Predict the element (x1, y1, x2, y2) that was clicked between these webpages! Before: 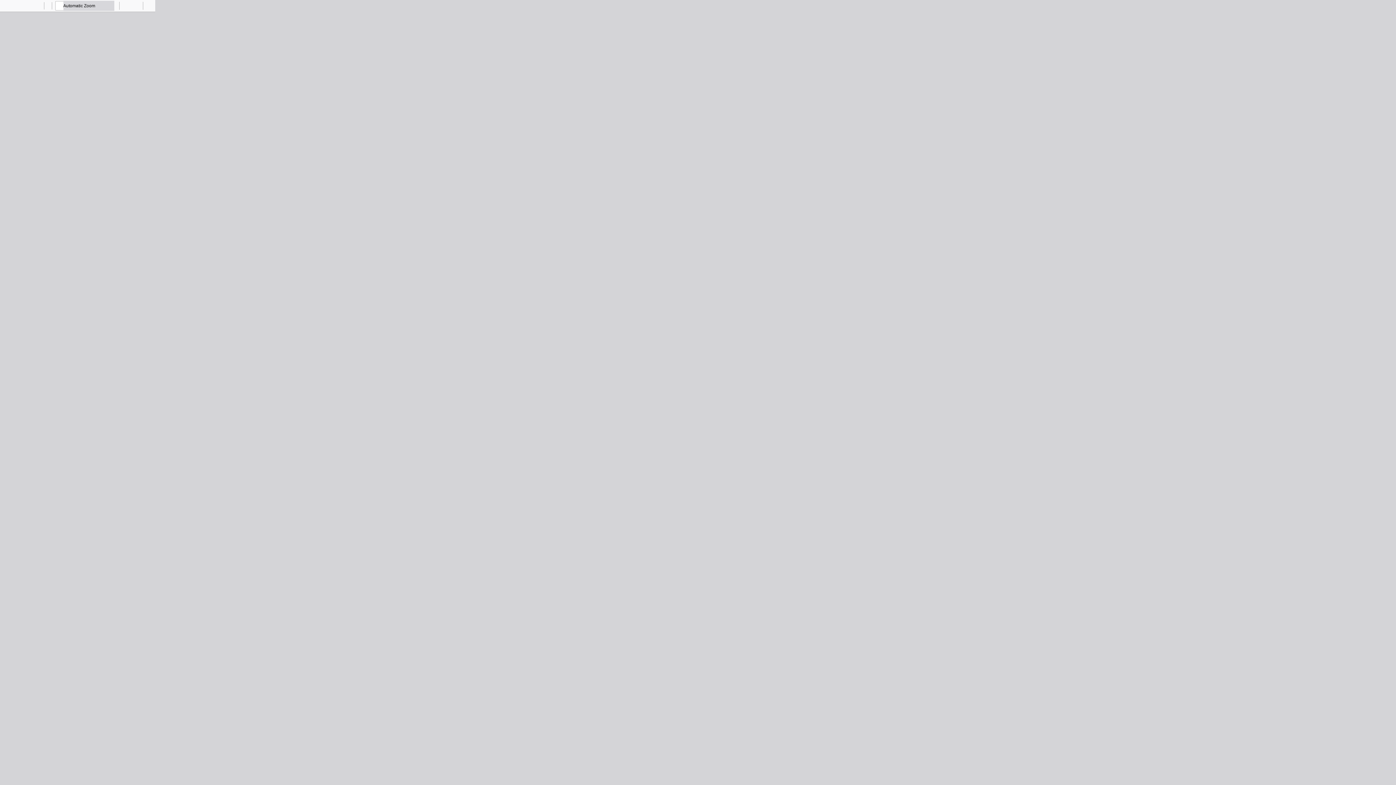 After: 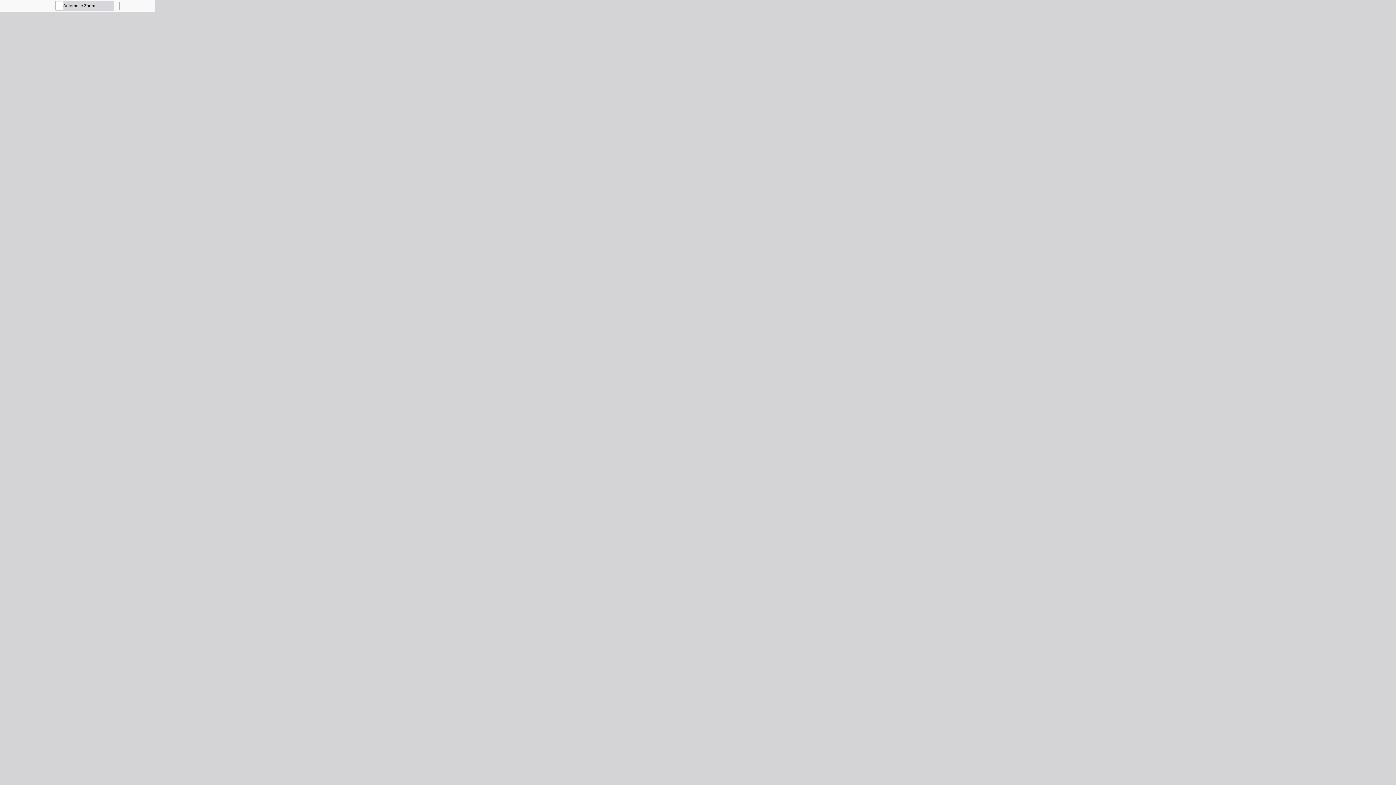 Action: label: Save bbox: (131, 0, 141, 10)